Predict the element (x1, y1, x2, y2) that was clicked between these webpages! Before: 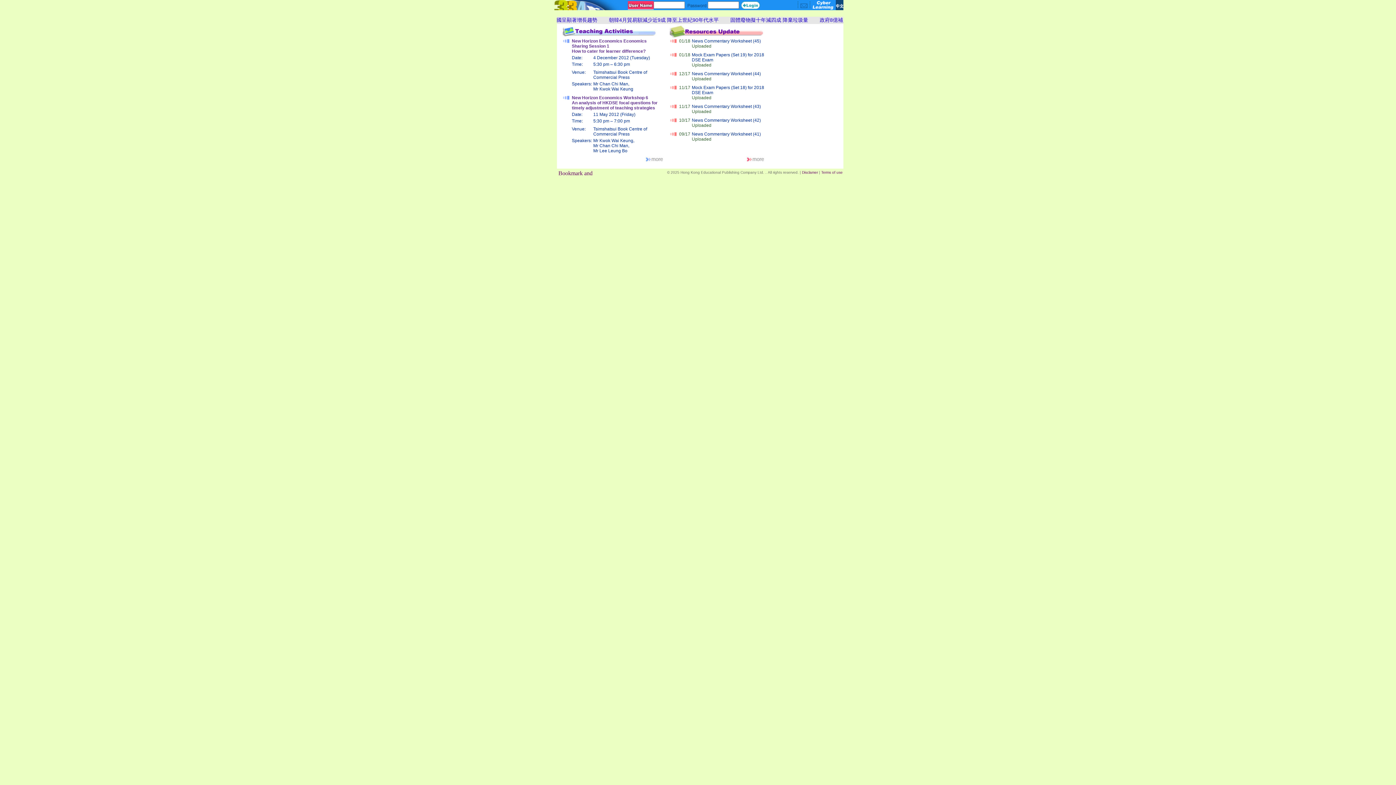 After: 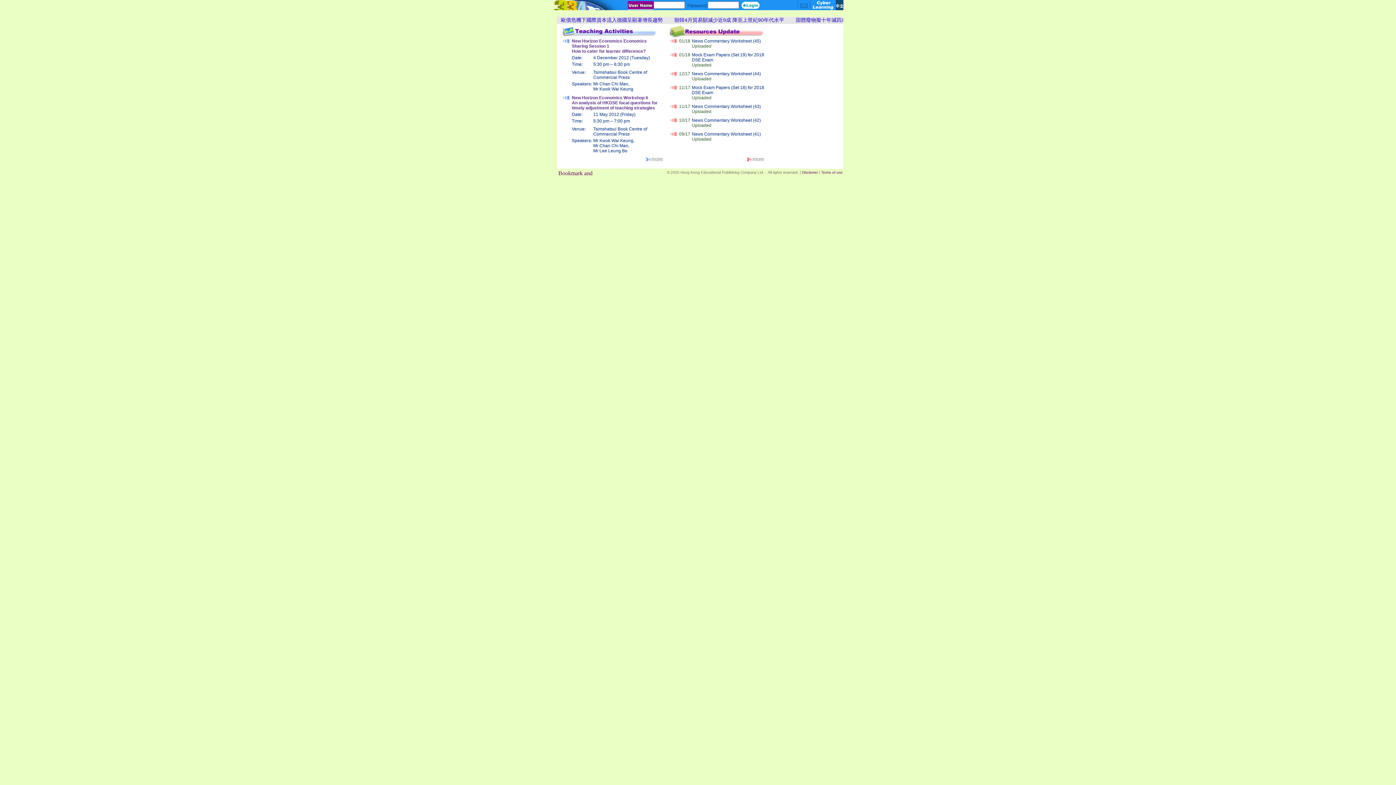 Action: bbox: (746, 157, 765, 163)